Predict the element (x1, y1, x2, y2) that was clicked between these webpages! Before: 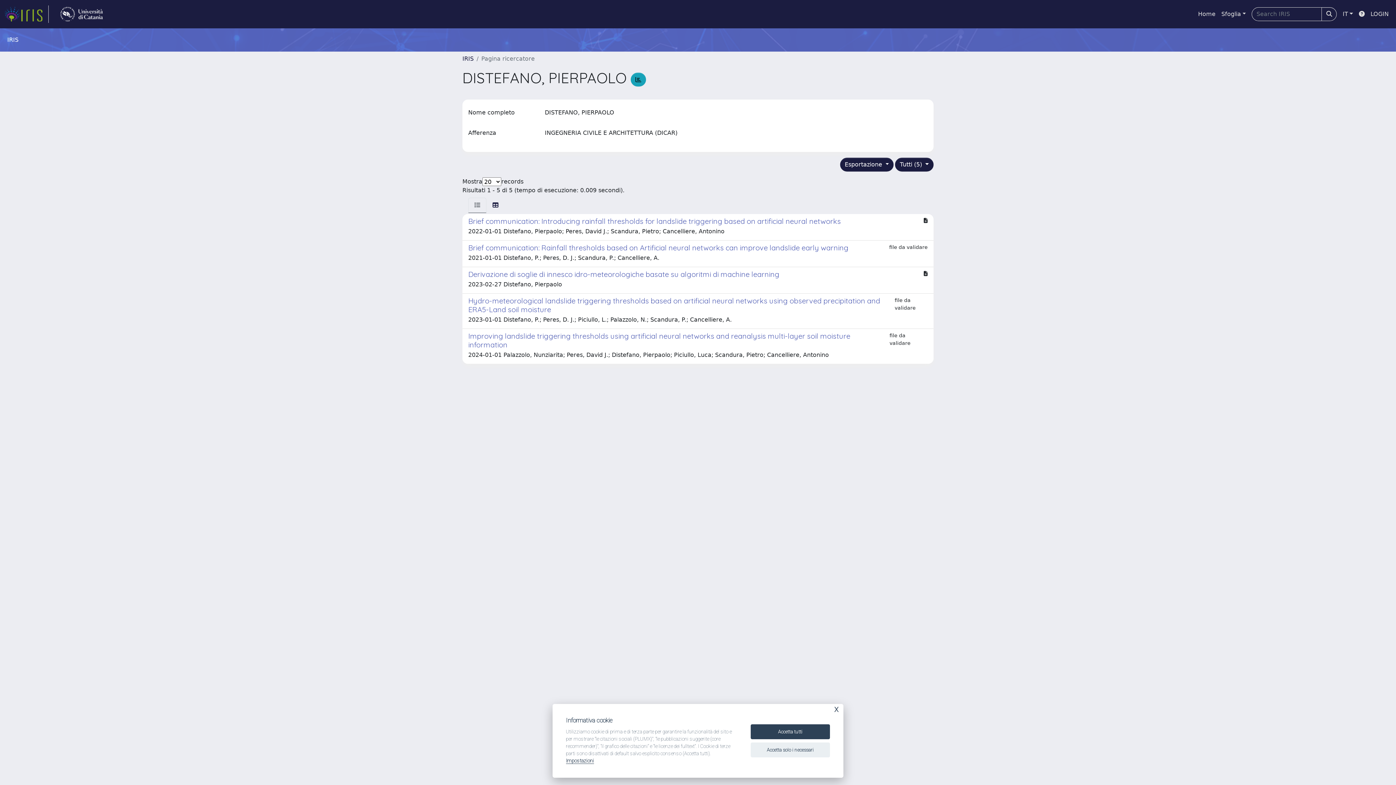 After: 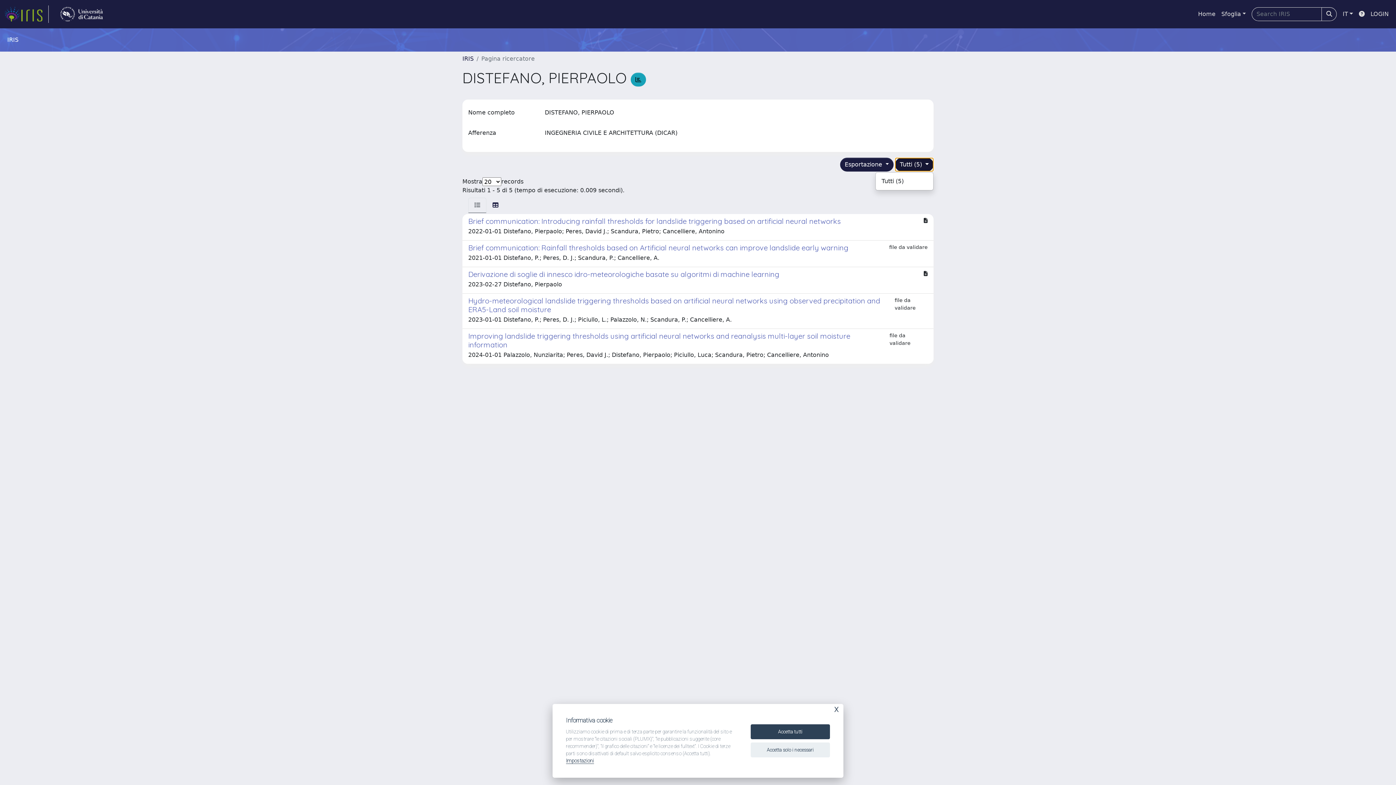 Action: label: Tutti (5)  bbox: (895, 157, 933, 171)